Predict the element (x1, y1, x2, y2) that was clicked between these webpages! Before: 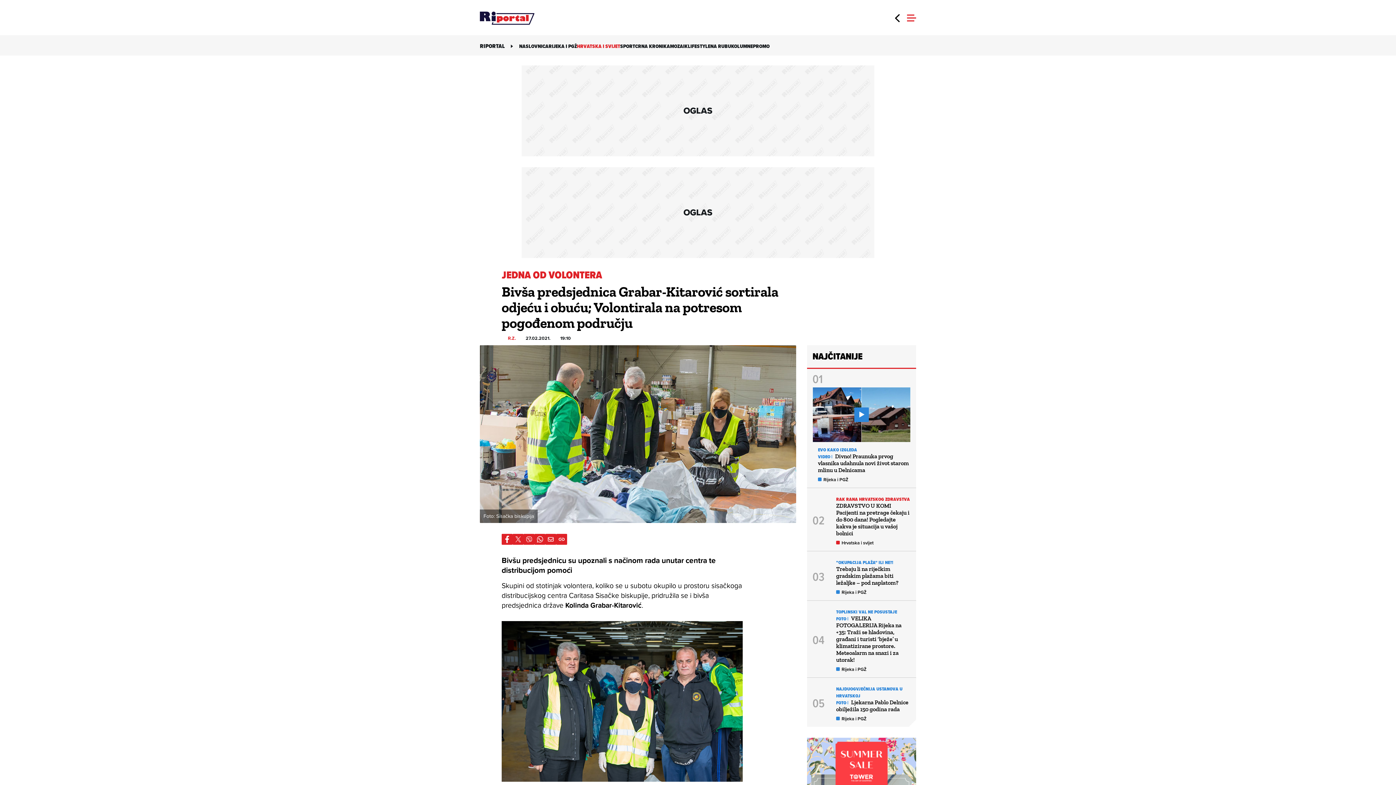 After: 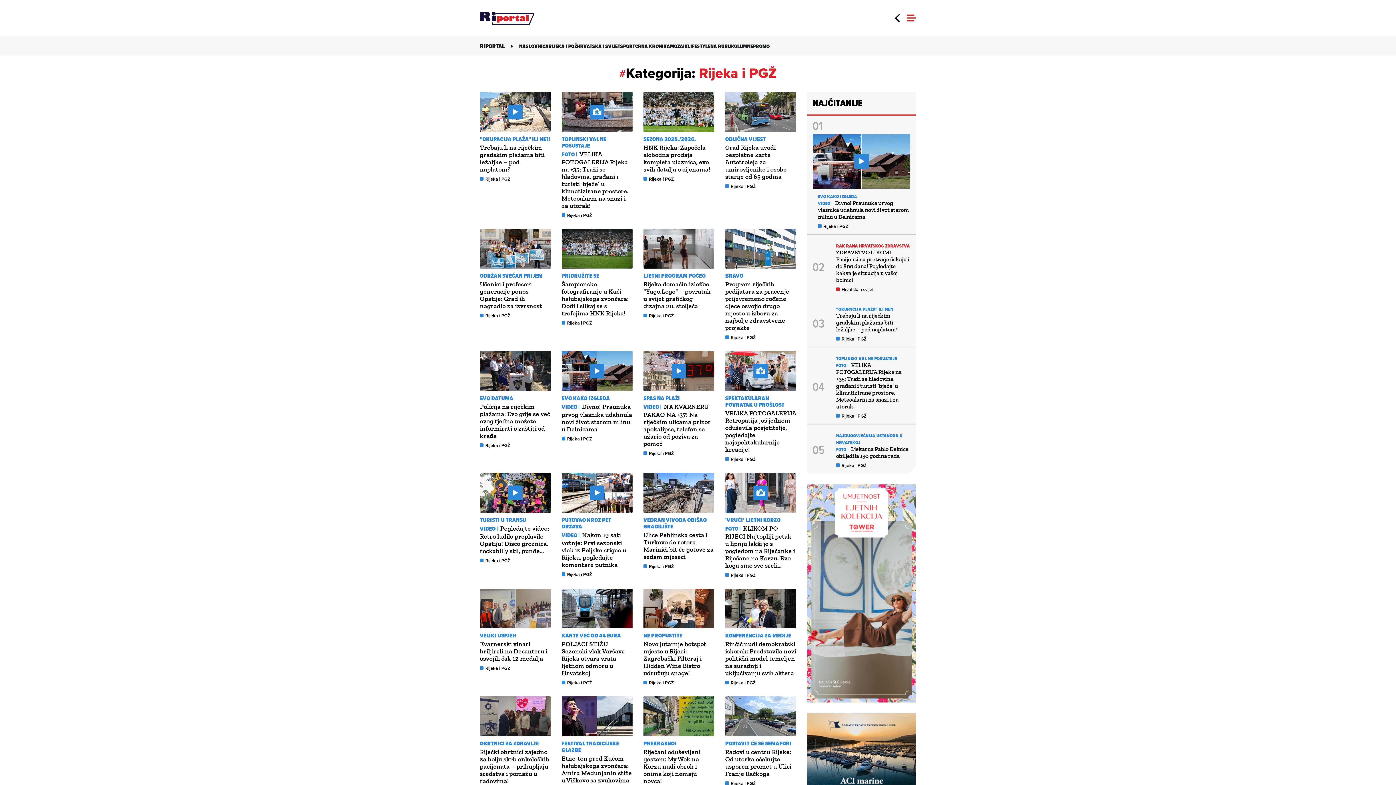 Action: bbox: (841, 715, 866, 722) label: Rijeka i PGŽ